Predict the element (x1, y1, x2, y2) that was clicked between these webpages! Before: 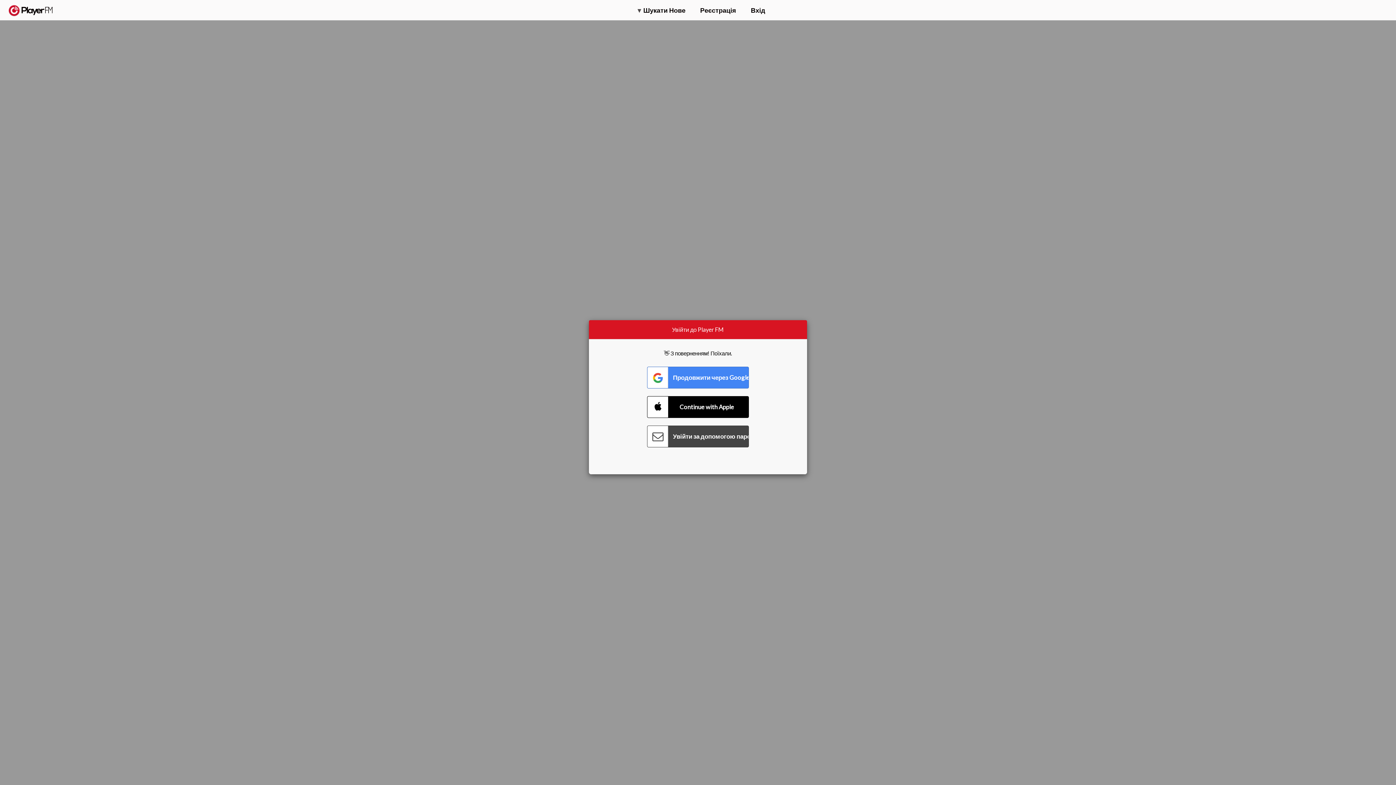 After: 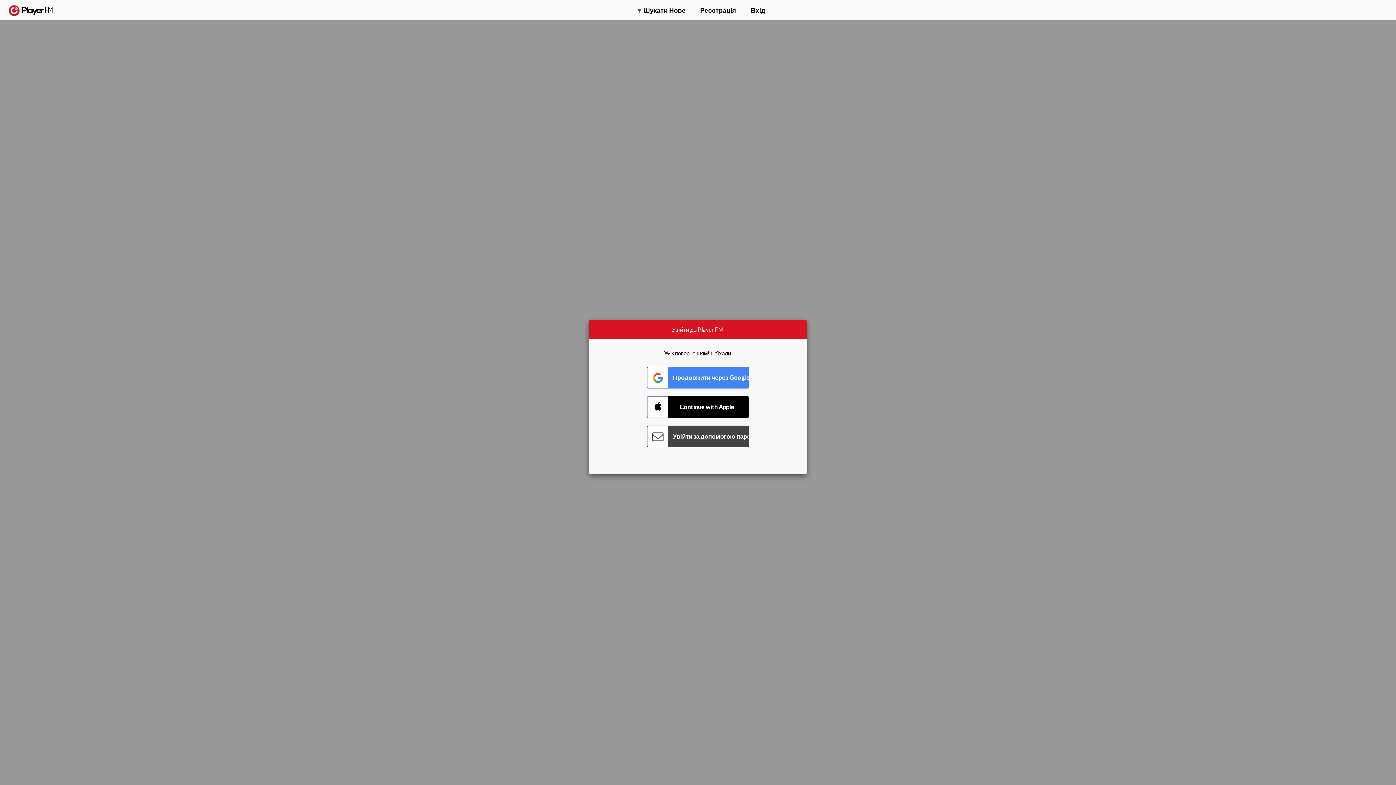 Action: bbox: (1315, 2, 1349, 14) label: Оновити